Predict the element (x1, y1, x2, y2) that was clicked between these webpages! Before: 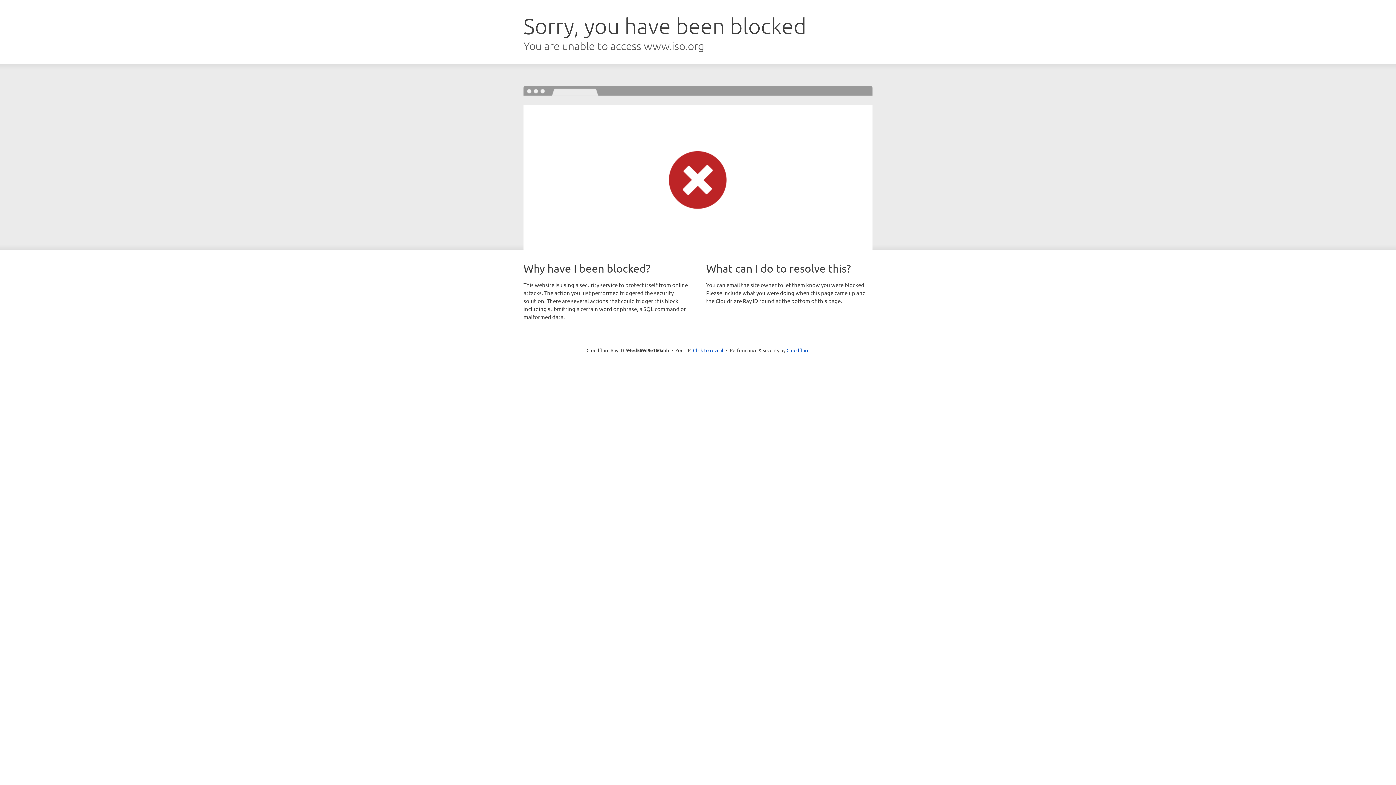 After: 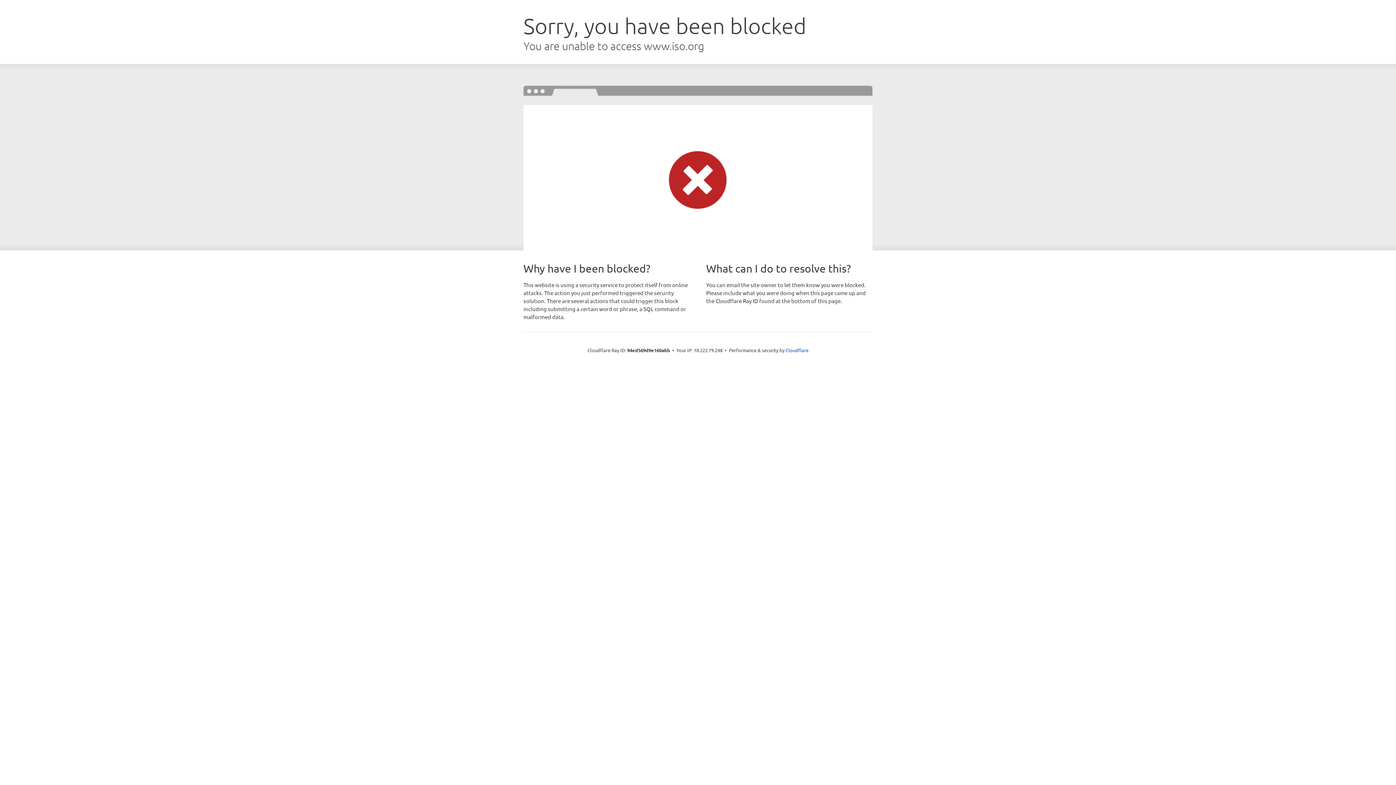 Action: label: Click to reveal bbox: (693, 346, 723, 353)